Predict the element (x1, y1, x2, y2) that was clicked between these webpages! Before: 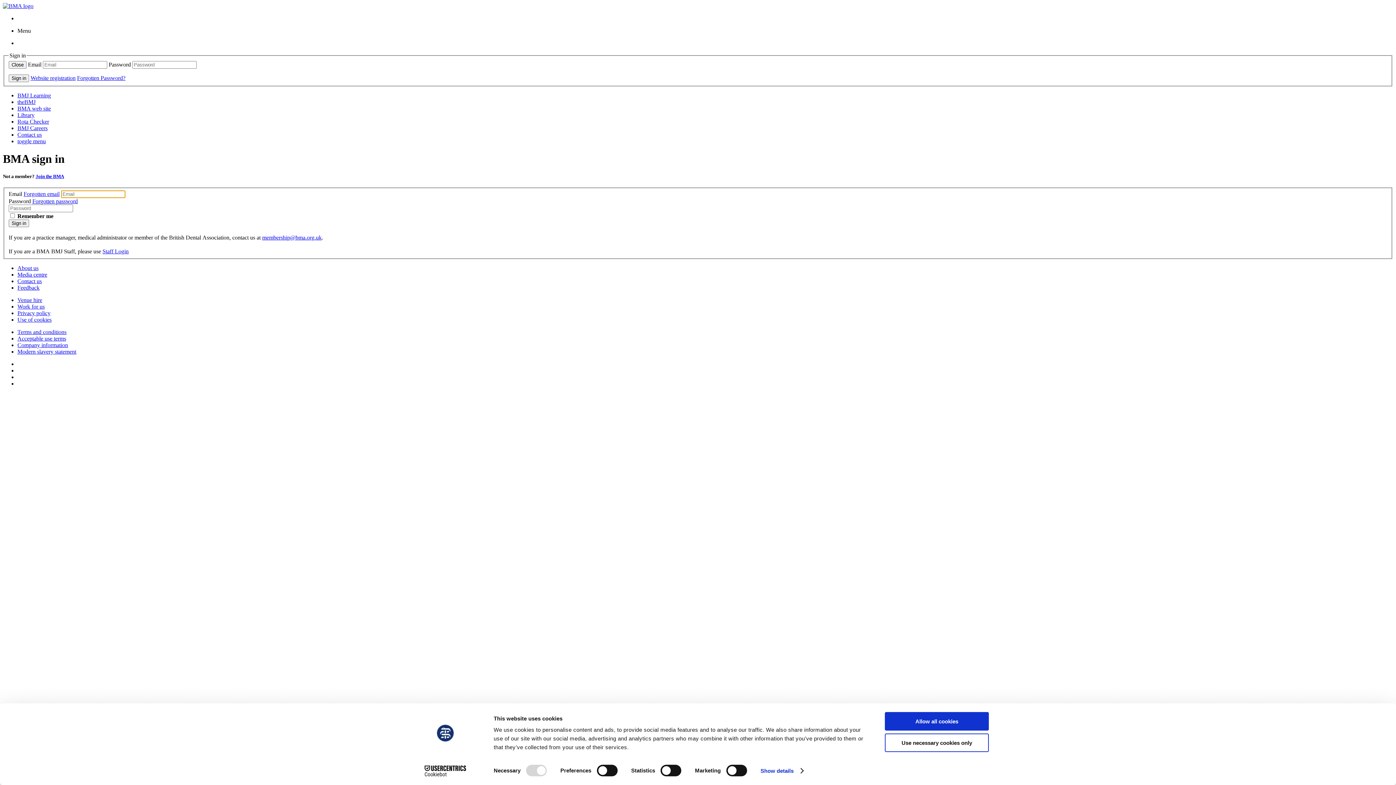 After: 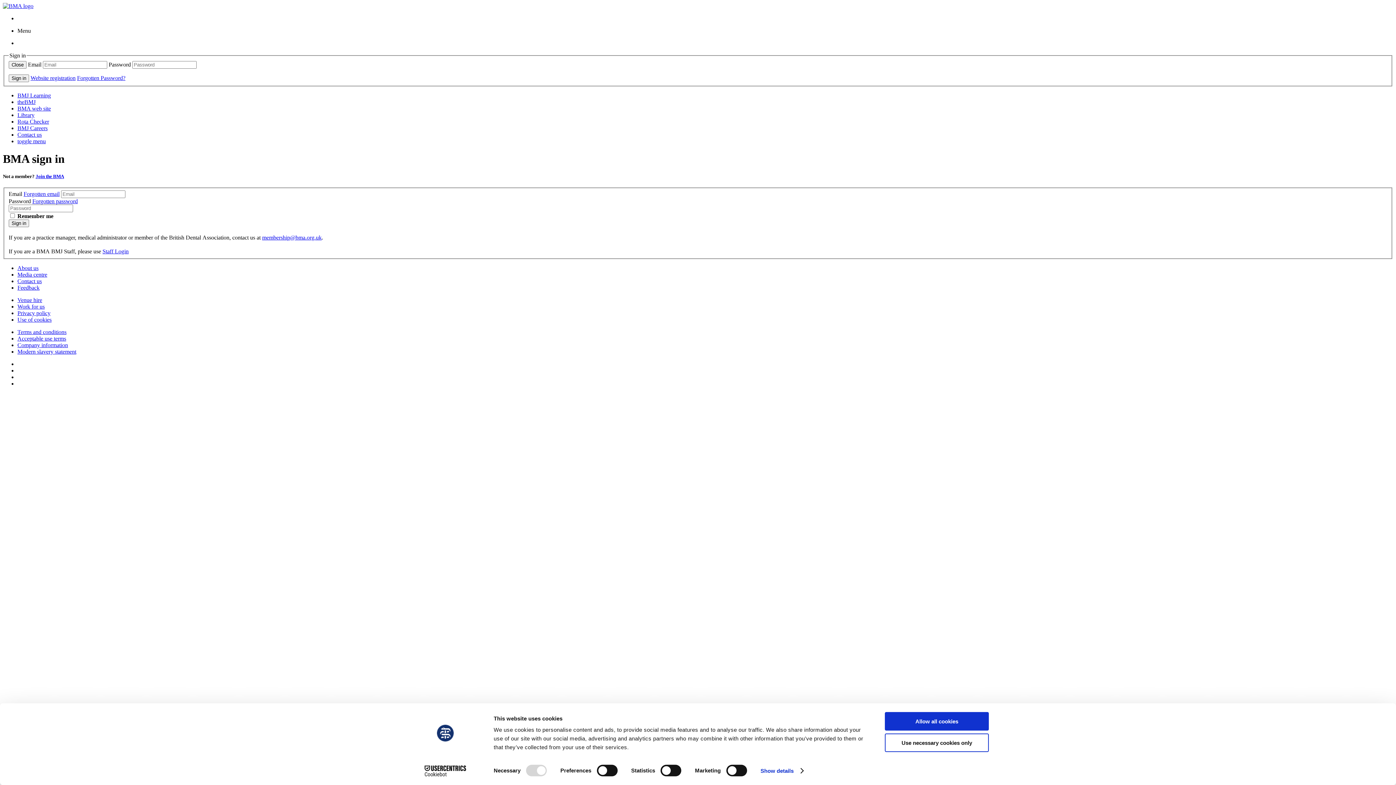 Action: label: Website registration bbox: (30, 74, 75, 80)